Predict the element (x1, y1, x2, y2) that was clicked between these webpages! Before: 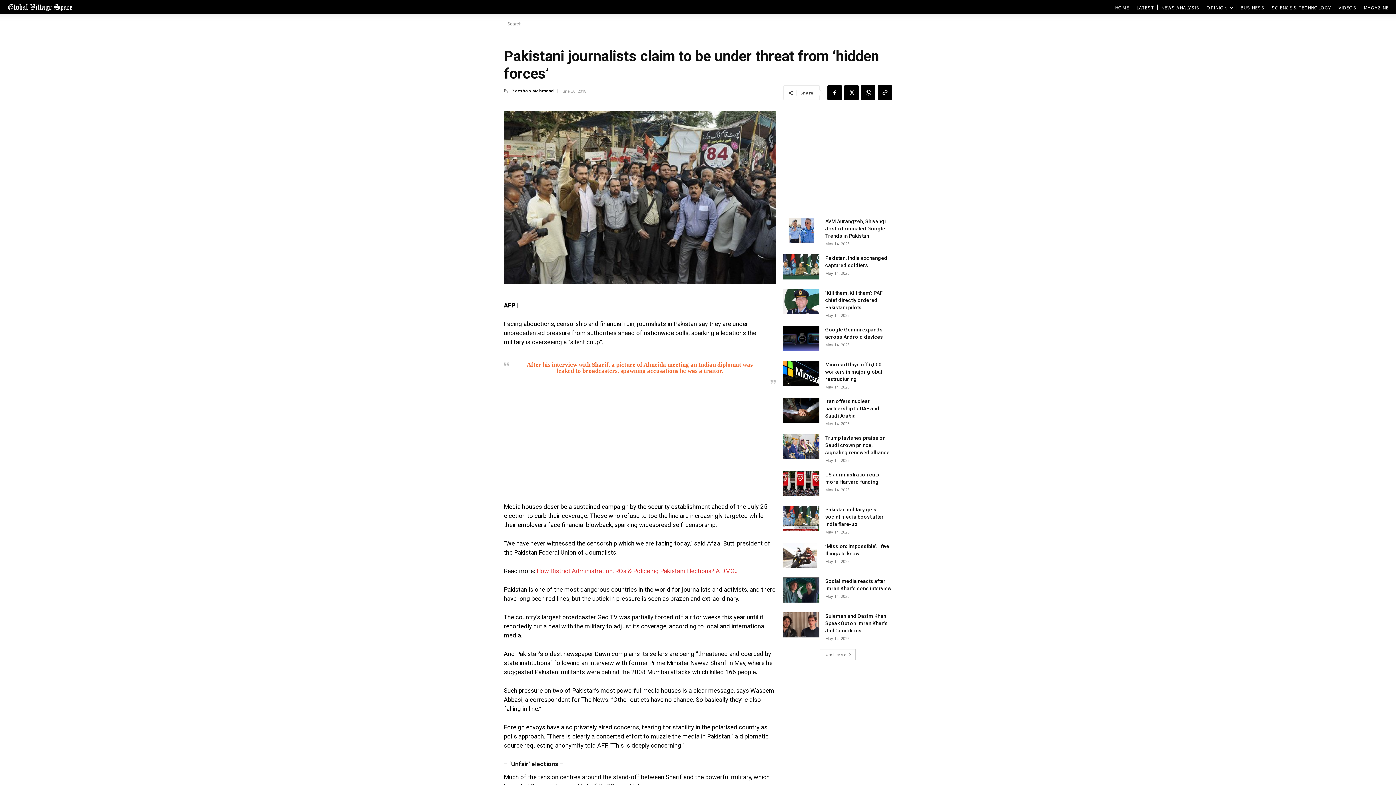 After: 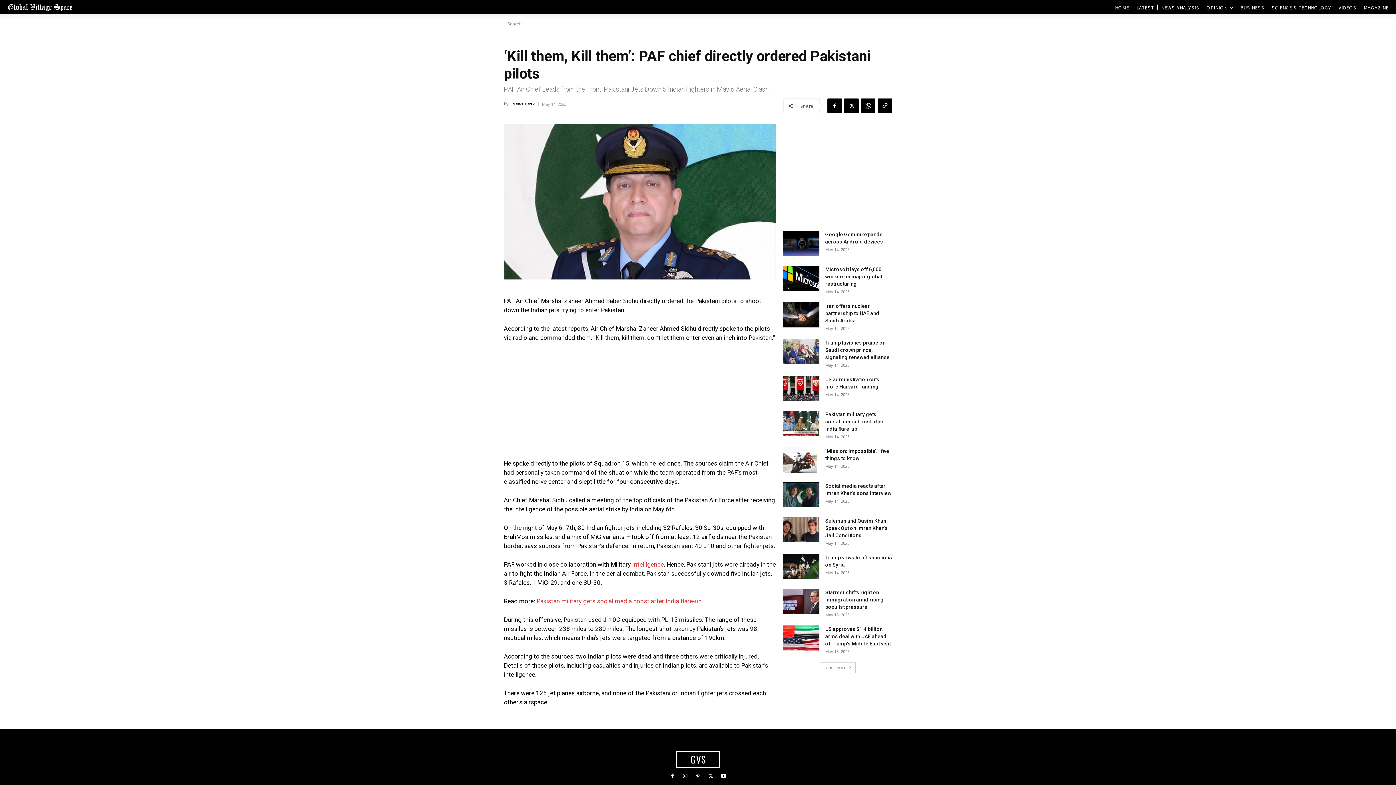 Action: bbox: (825, 290, 882, 310) label: ‘Kill them, Kill them’: PAF chief directly ordered Pakistani pilots